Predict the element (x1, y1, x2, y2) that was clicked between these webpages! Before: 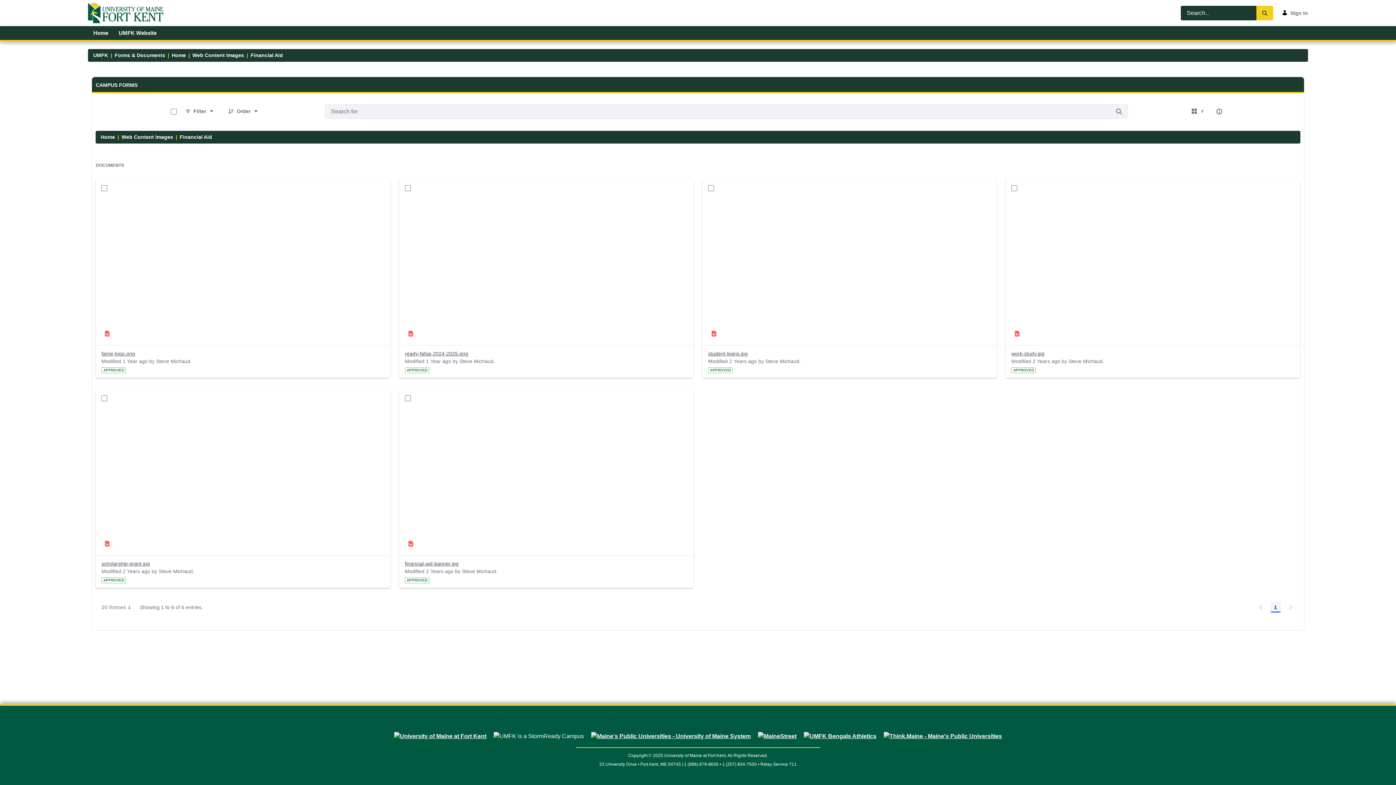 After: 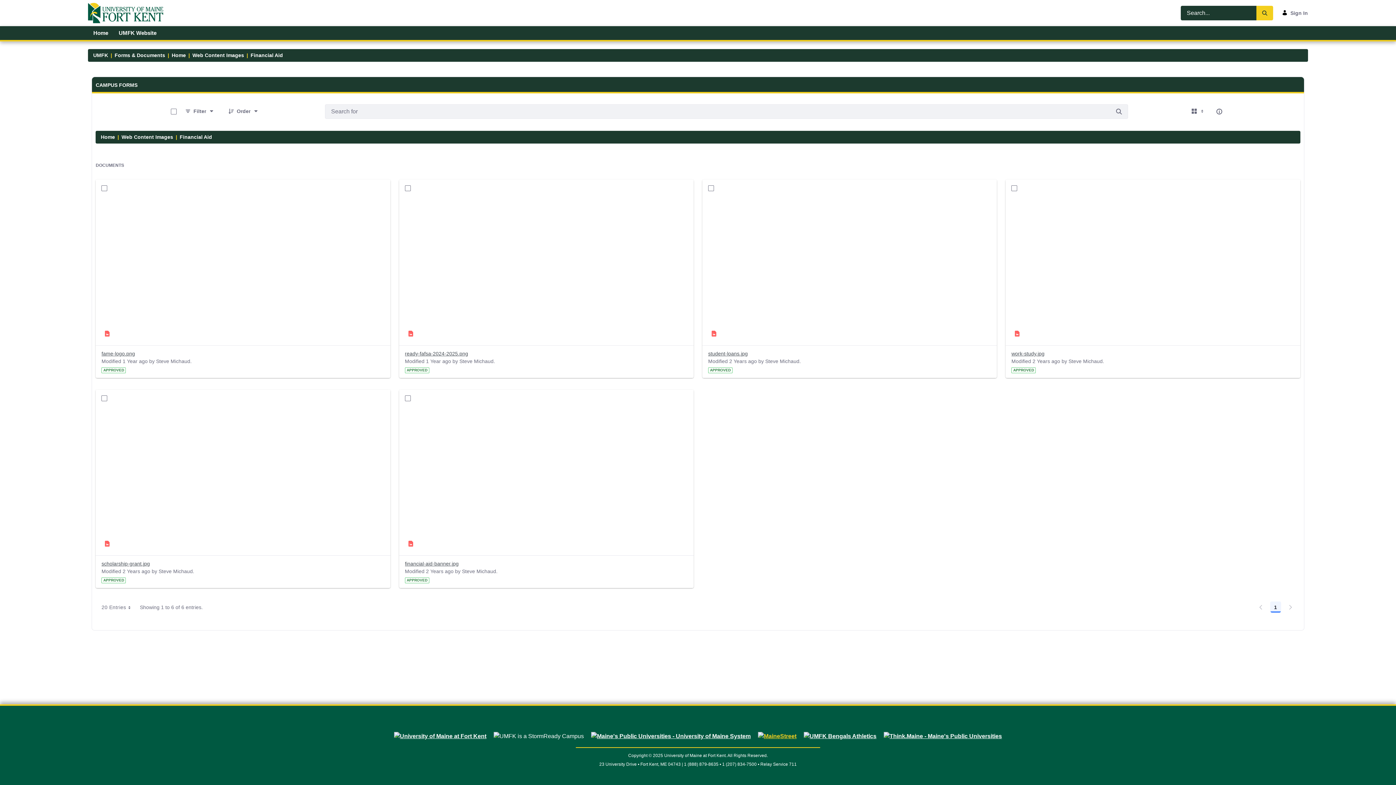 Action: bbox: (754, 733, 800, 739)